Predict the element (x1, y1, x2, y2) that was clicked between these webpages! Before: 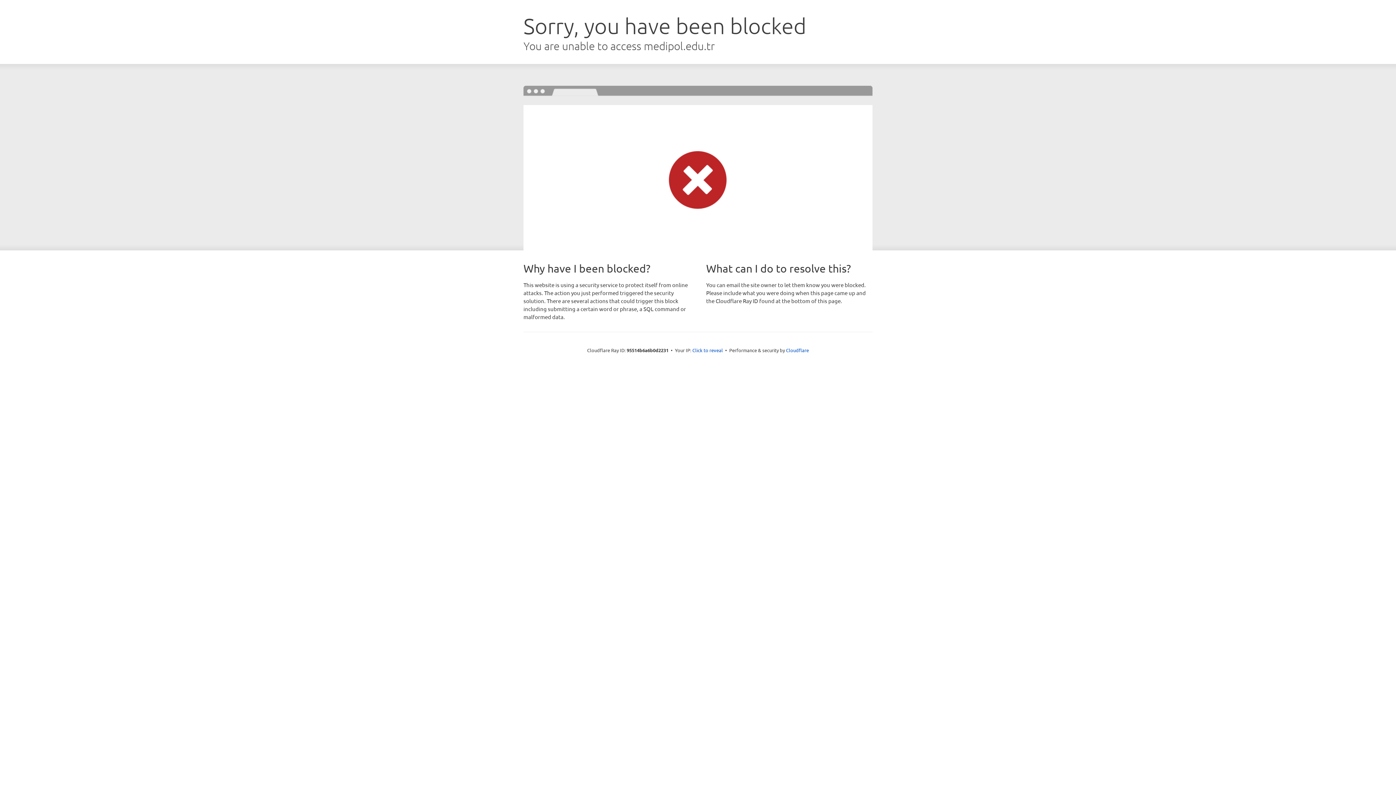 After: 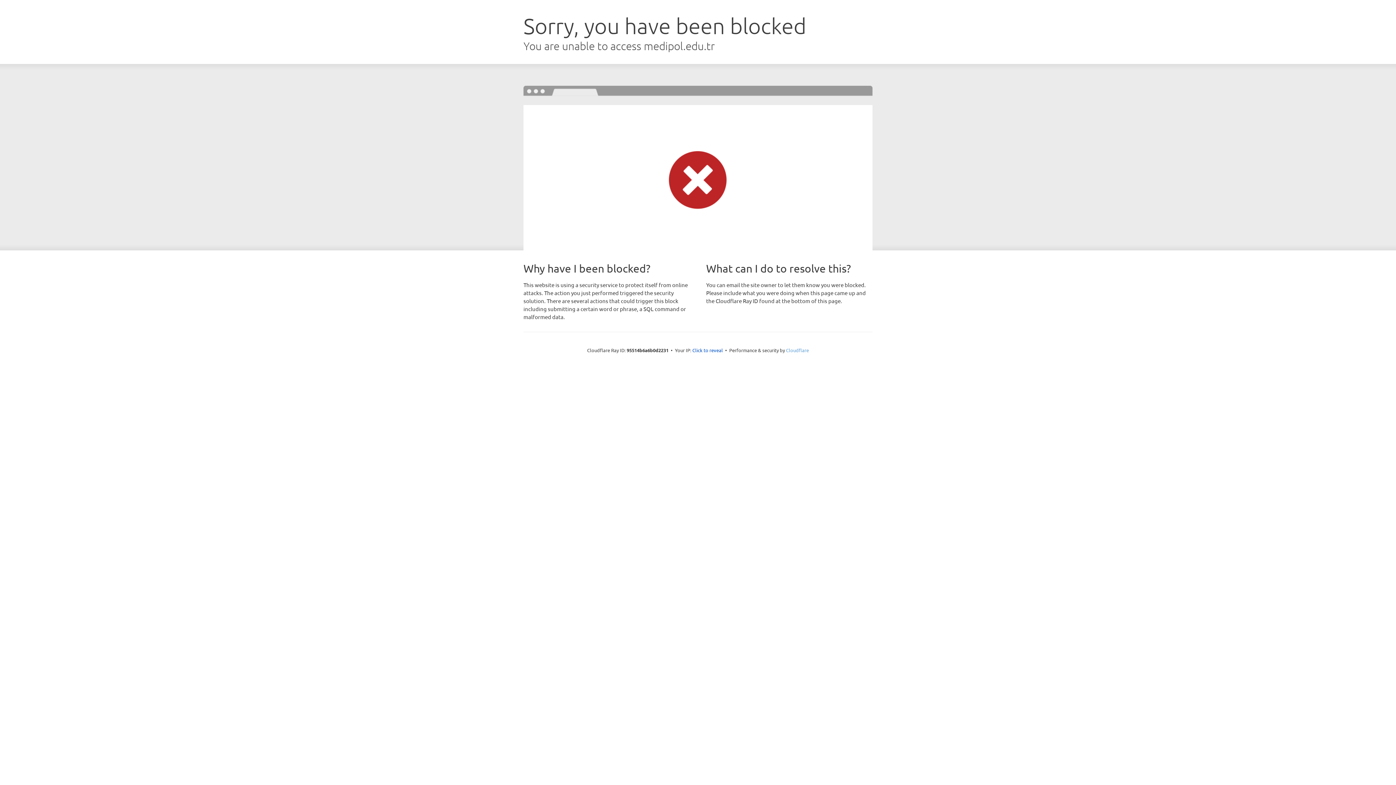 Action: label: Cloudflare bbox: (786, 347, 809, 353)